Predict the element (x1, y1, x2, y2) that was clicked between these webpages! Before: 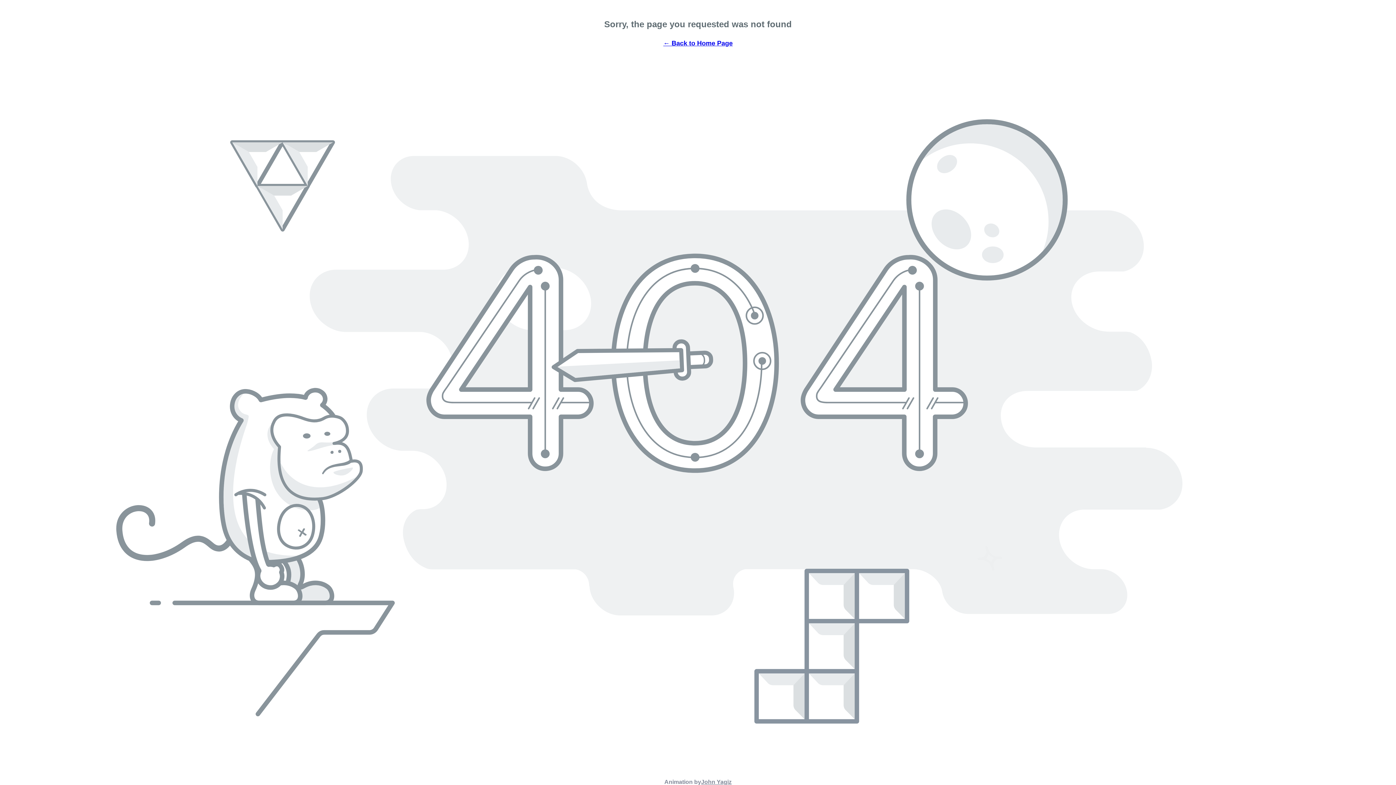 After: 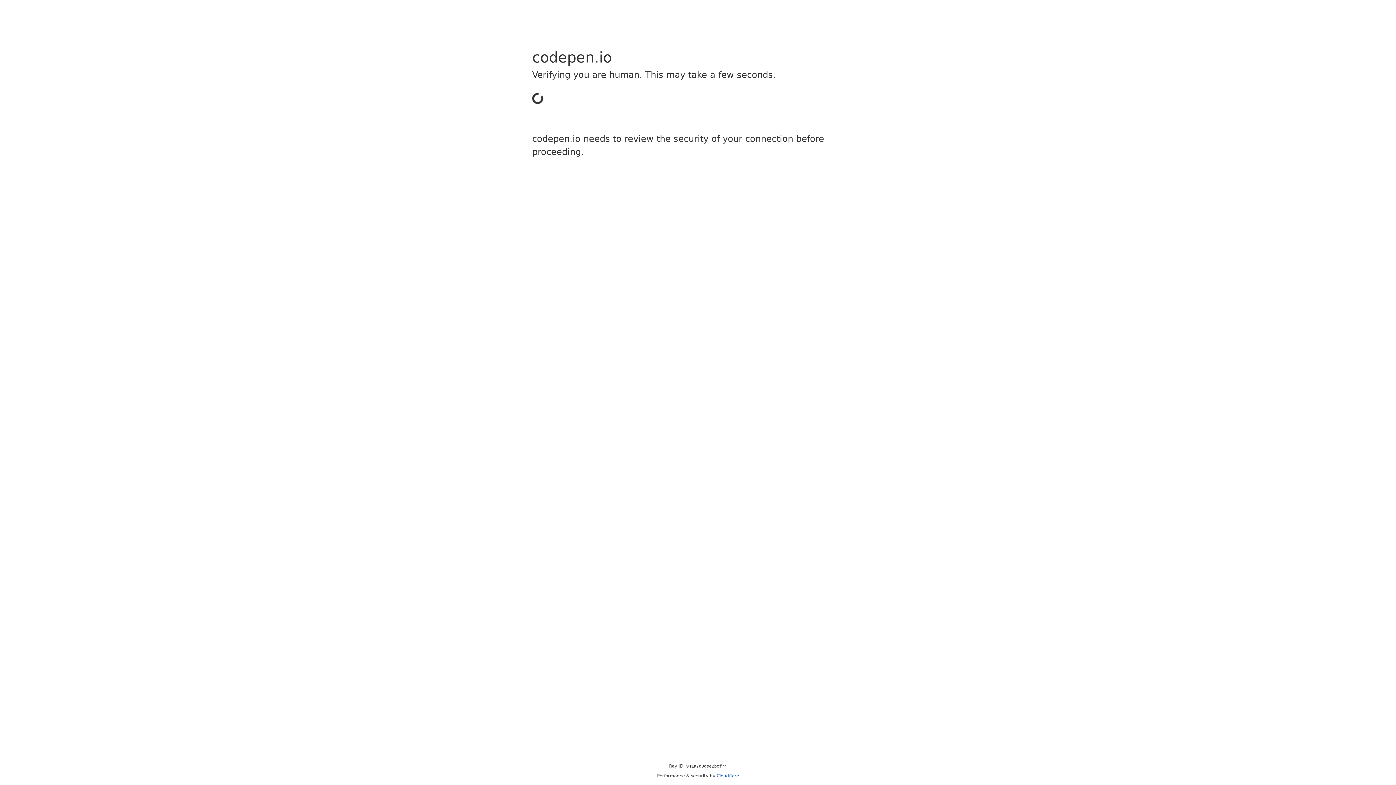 Action: label: John Yagiz bbox: (701, 779, 731, 785)